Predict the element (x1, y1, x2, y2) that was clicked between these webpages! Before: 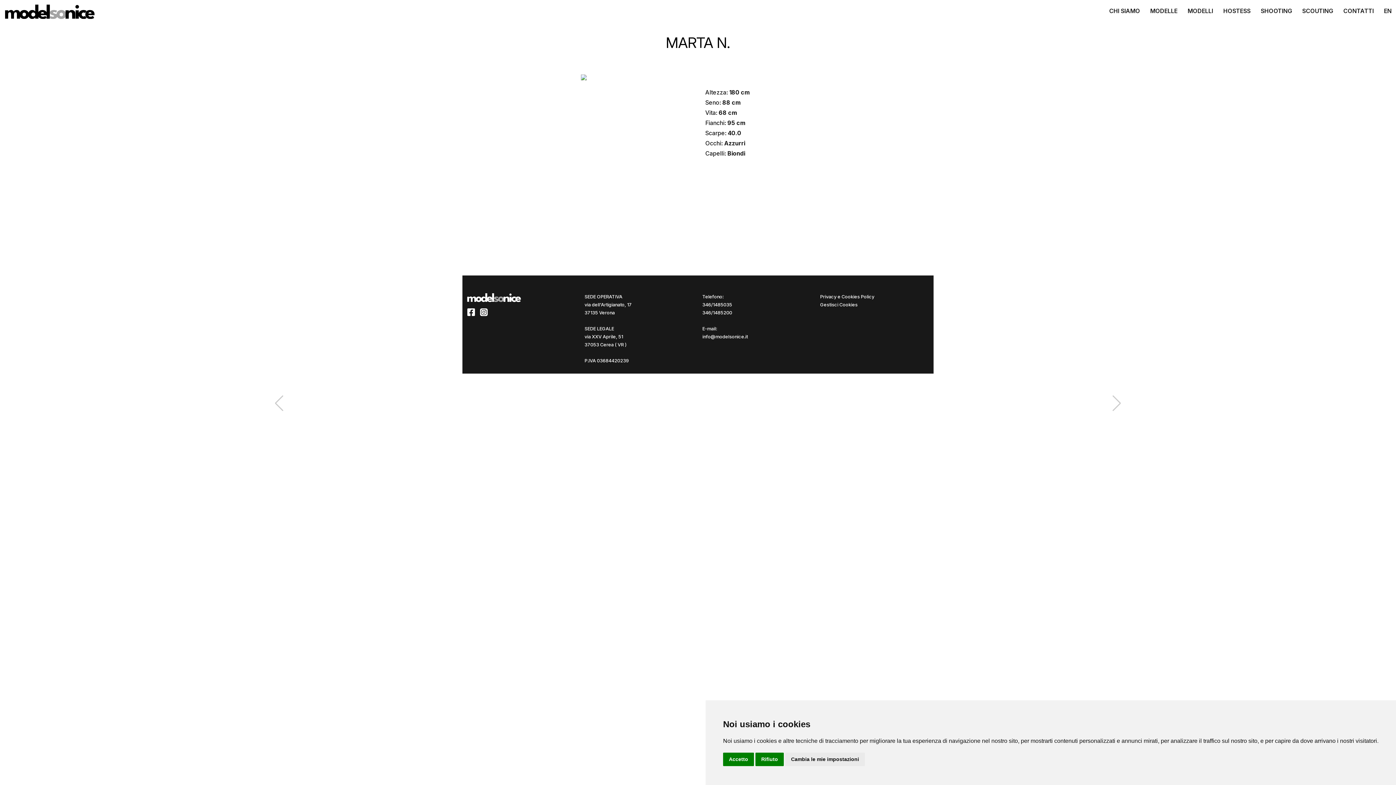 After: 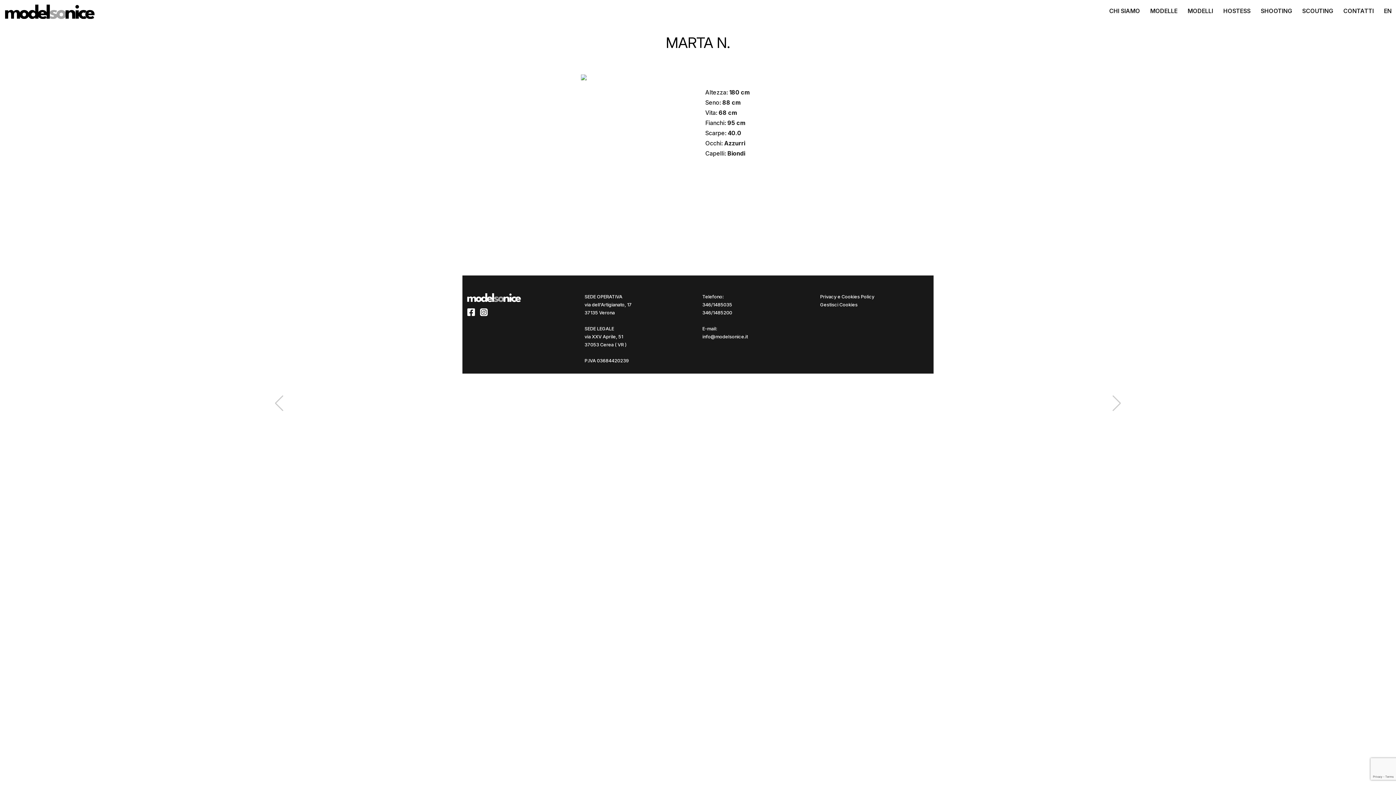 Action: bbox: (755, 753, 784, 766) label: Rifiuto